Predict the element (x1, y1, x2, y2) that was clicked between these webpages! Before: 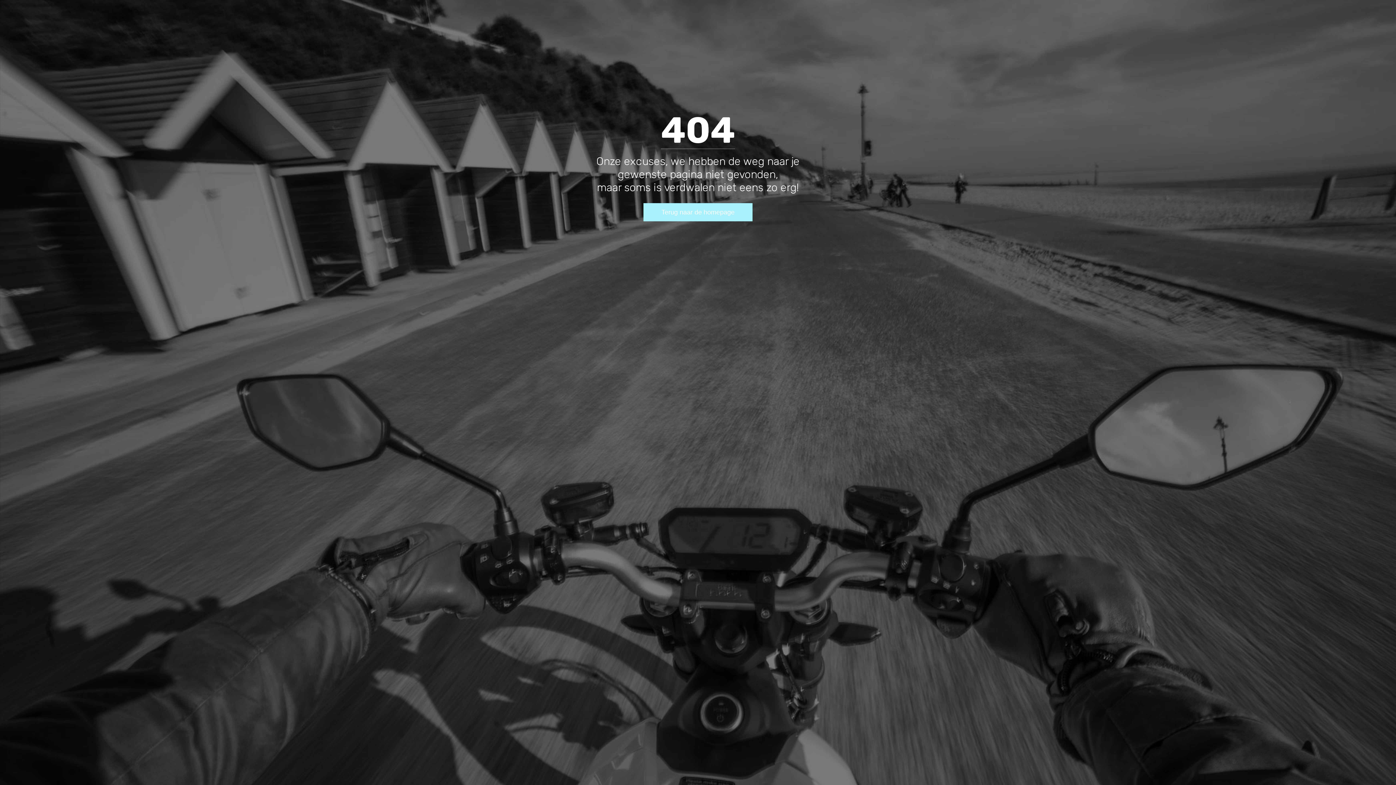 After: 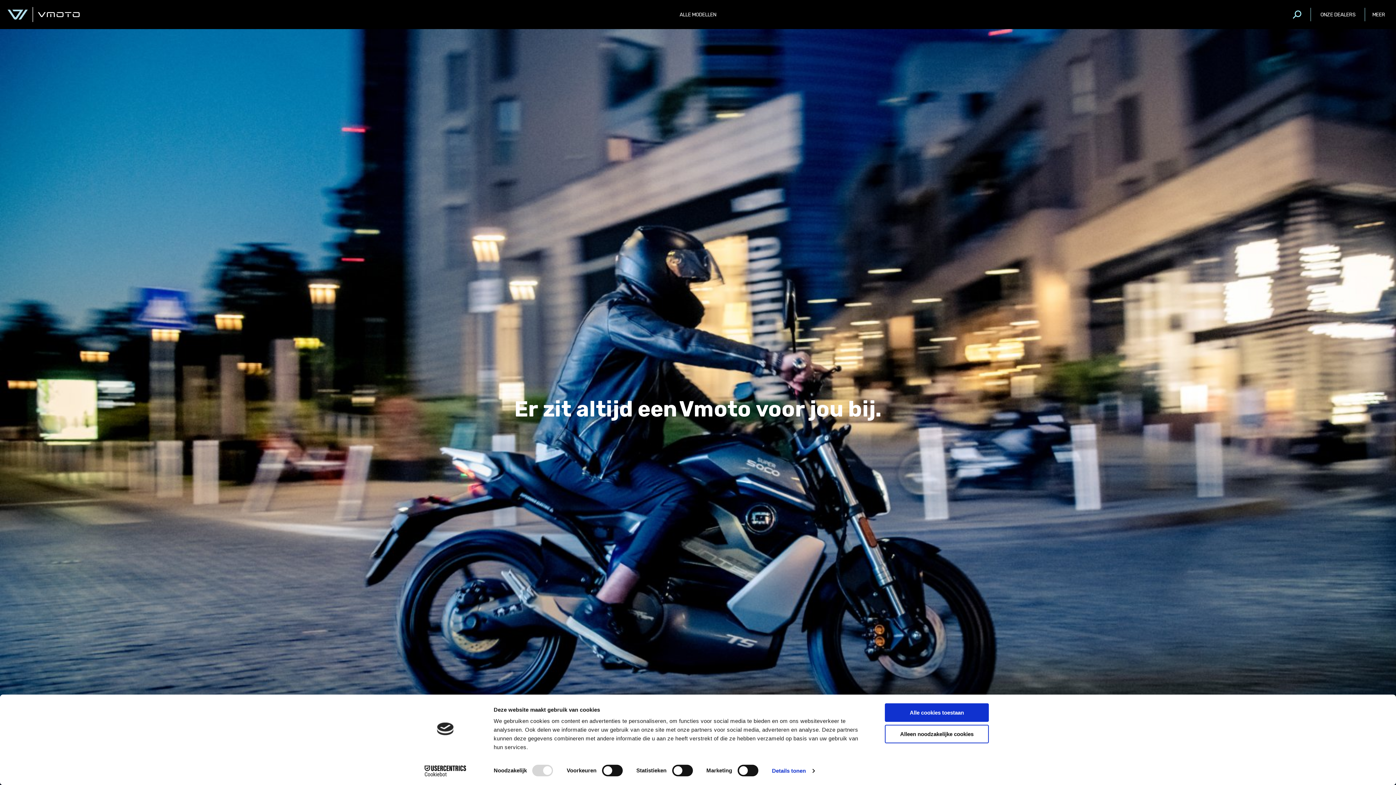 Action: label: Terug naar de homepage bbox: (643, 203, 752, 221)